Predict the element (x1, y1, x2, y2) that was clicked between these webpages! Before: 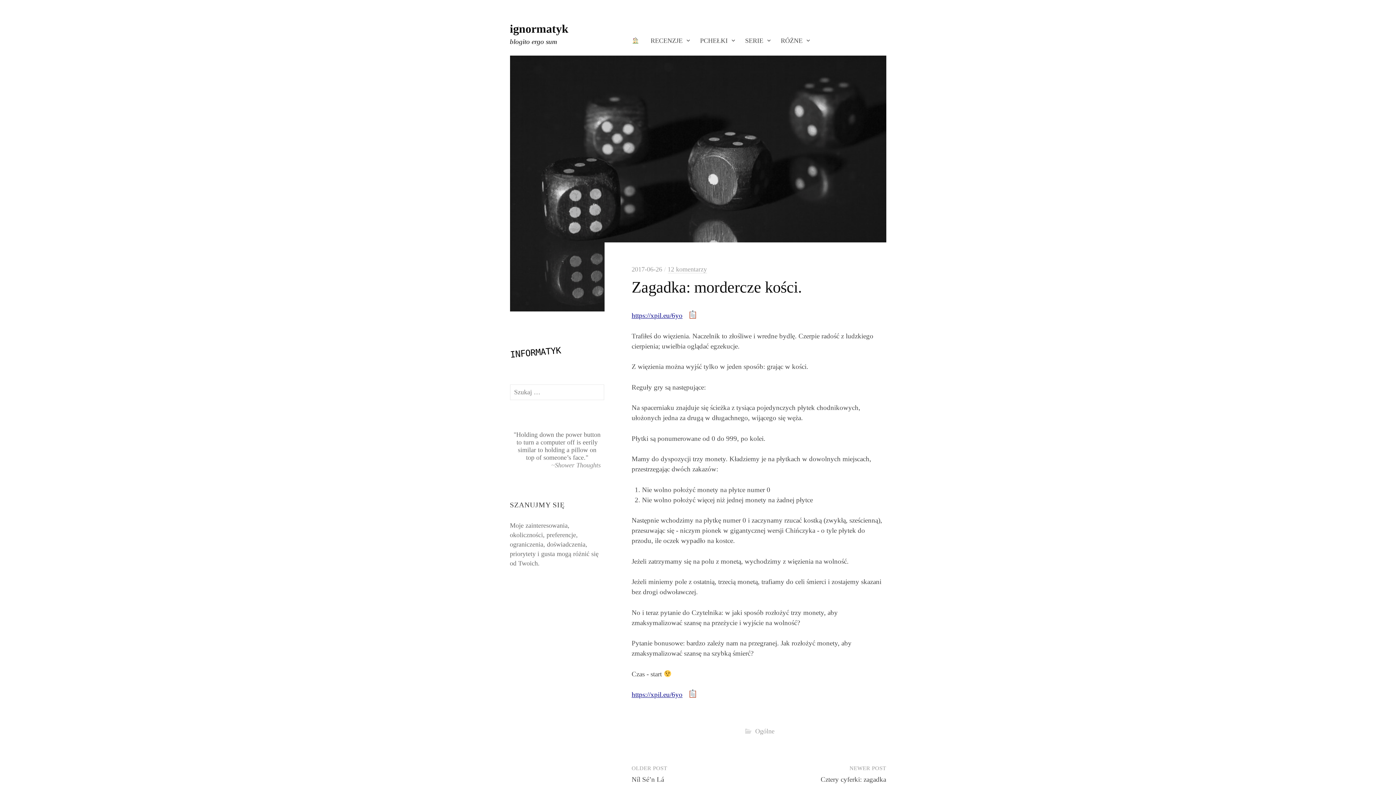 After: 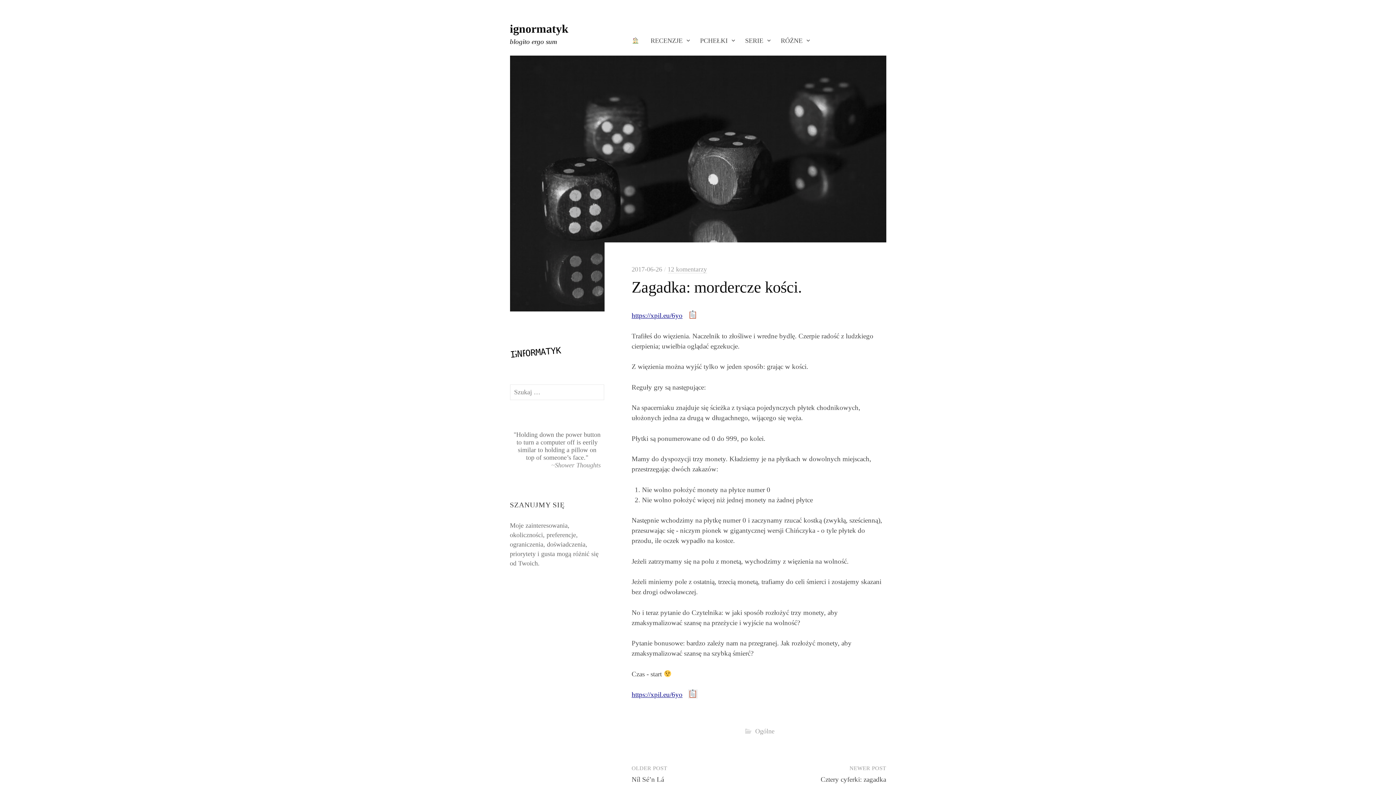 Action: bbox: (688, 689, 697, 698)